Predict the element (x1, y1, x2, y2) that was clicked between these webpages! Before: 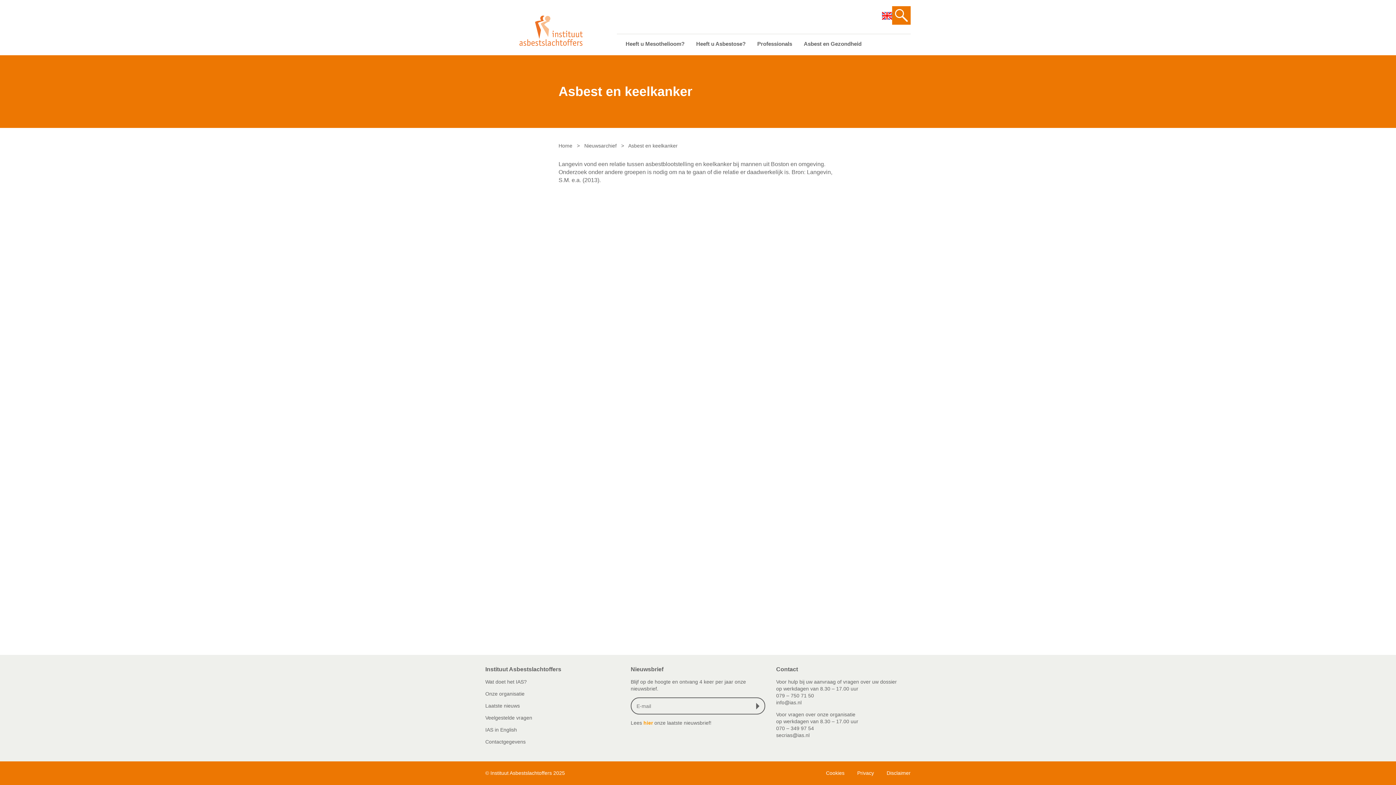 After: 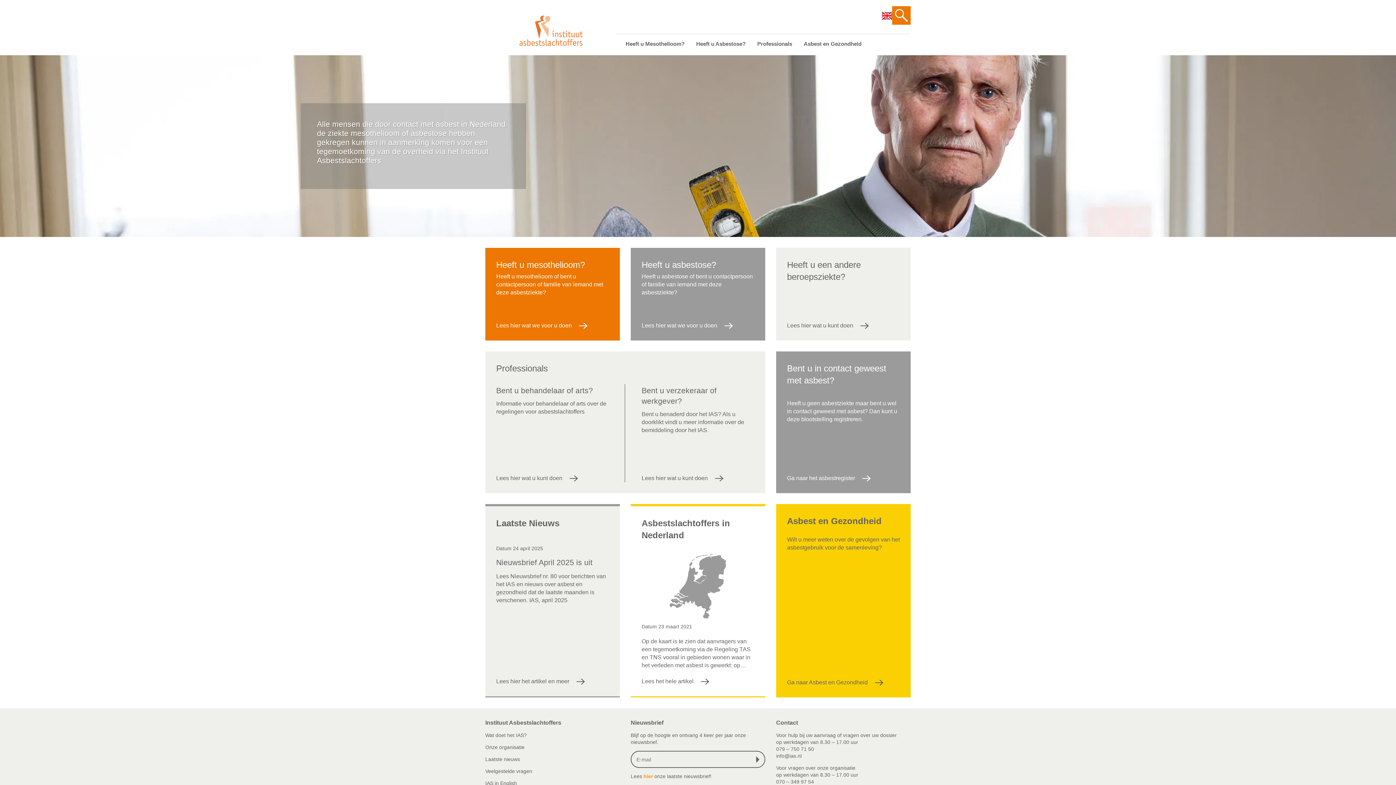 Action: bbox: (519, 27, 583, 33)